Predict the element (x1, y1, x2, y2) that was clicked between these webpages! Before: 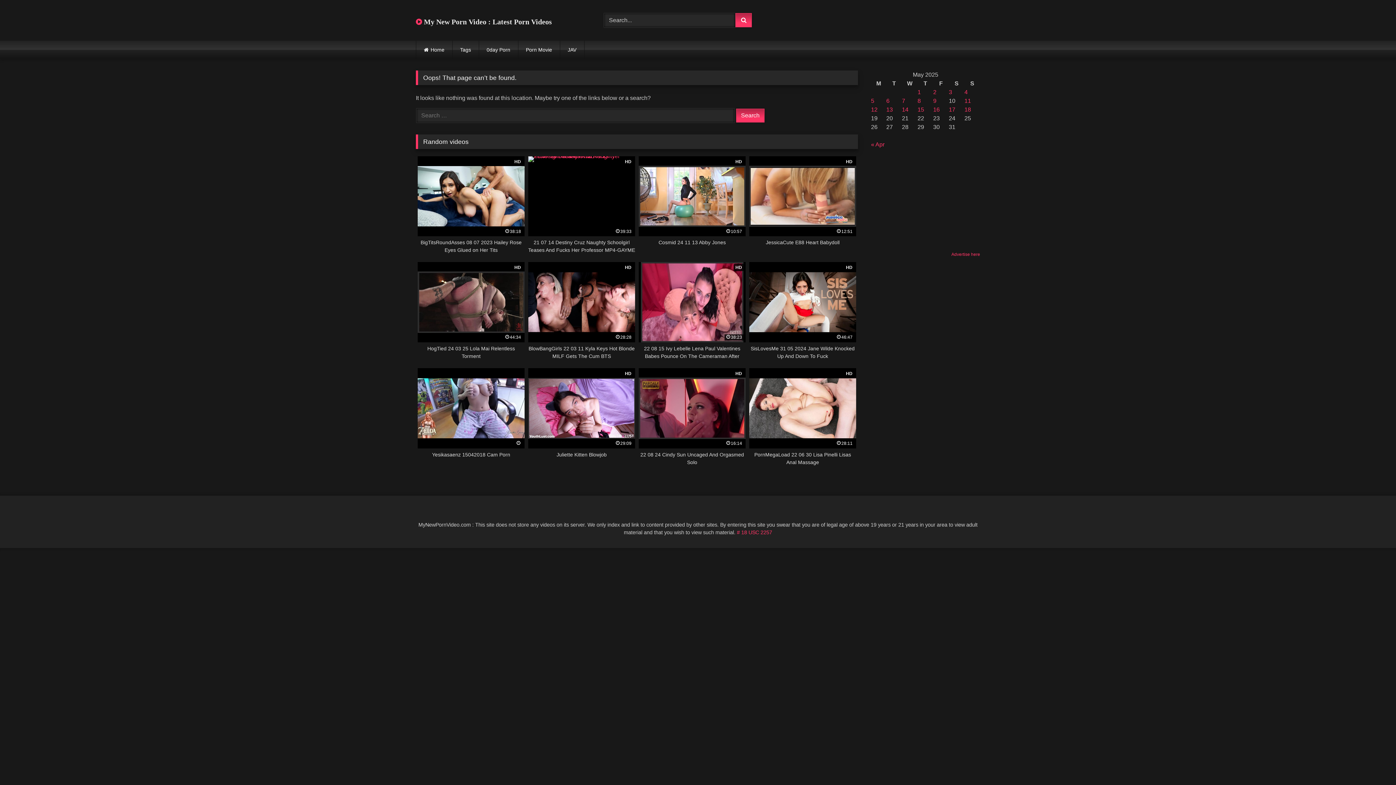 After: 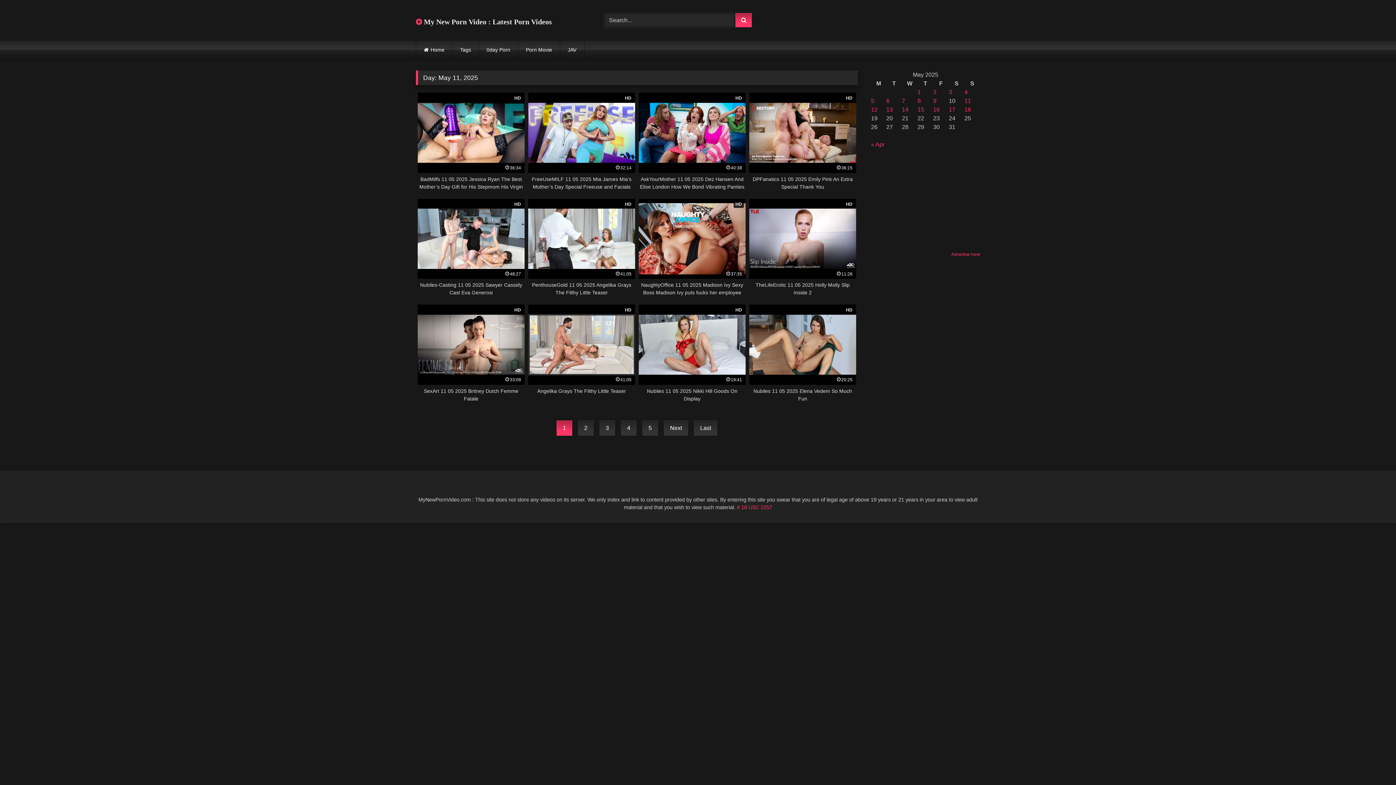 Action: bbox: (964, 97, 971, 104) label: Posts published on May 11, 2025